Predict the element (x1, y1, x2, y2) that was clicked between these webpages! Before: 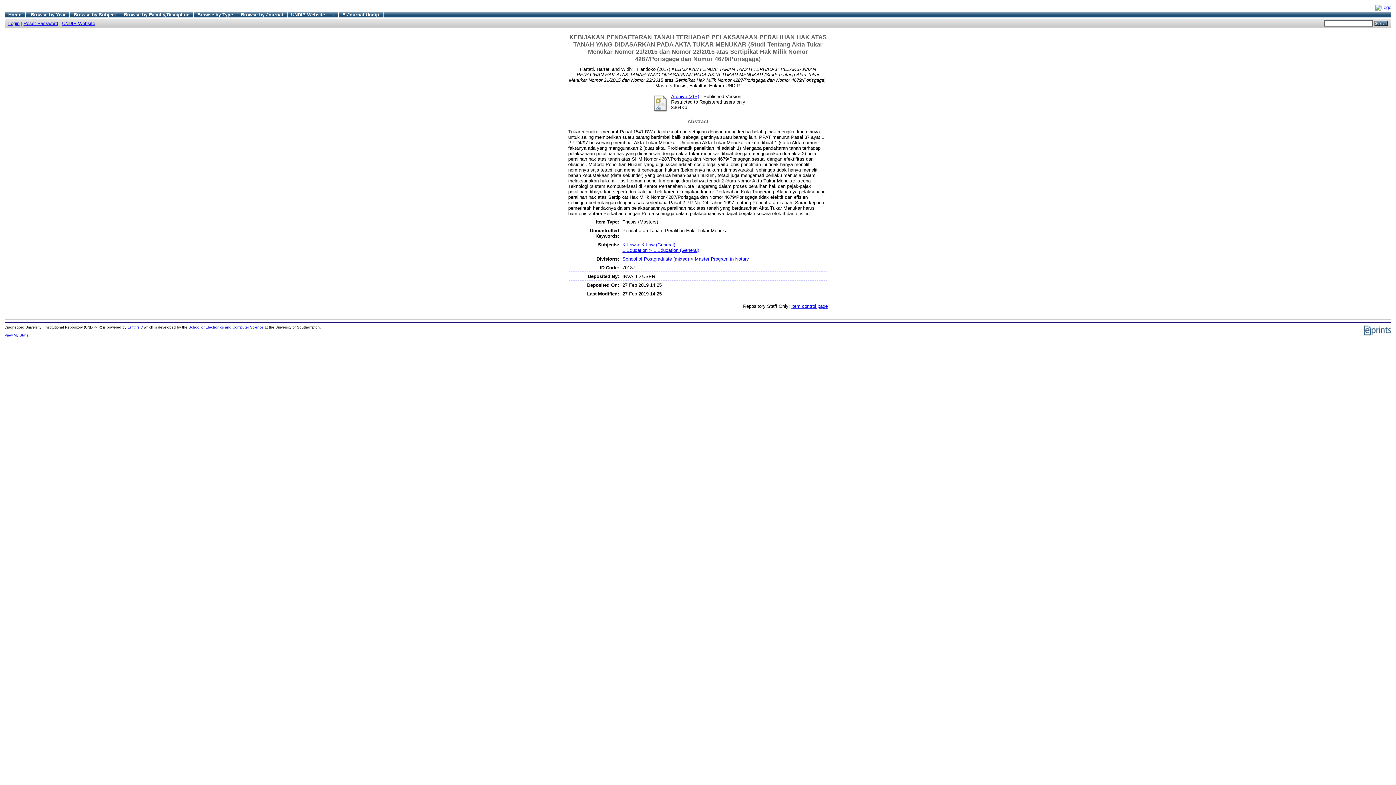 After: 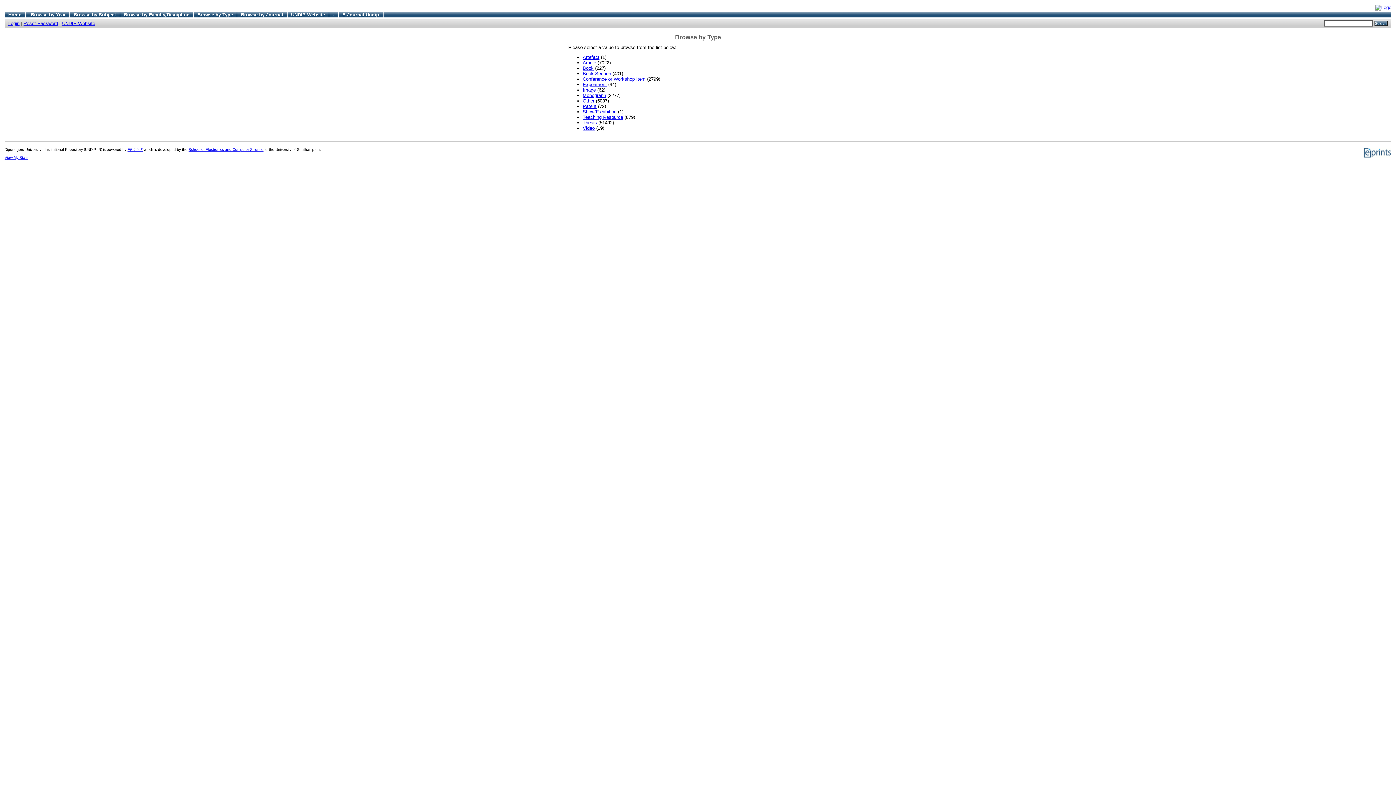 Action: bbox: (197, 11, 233, 17) label: Browse by Type